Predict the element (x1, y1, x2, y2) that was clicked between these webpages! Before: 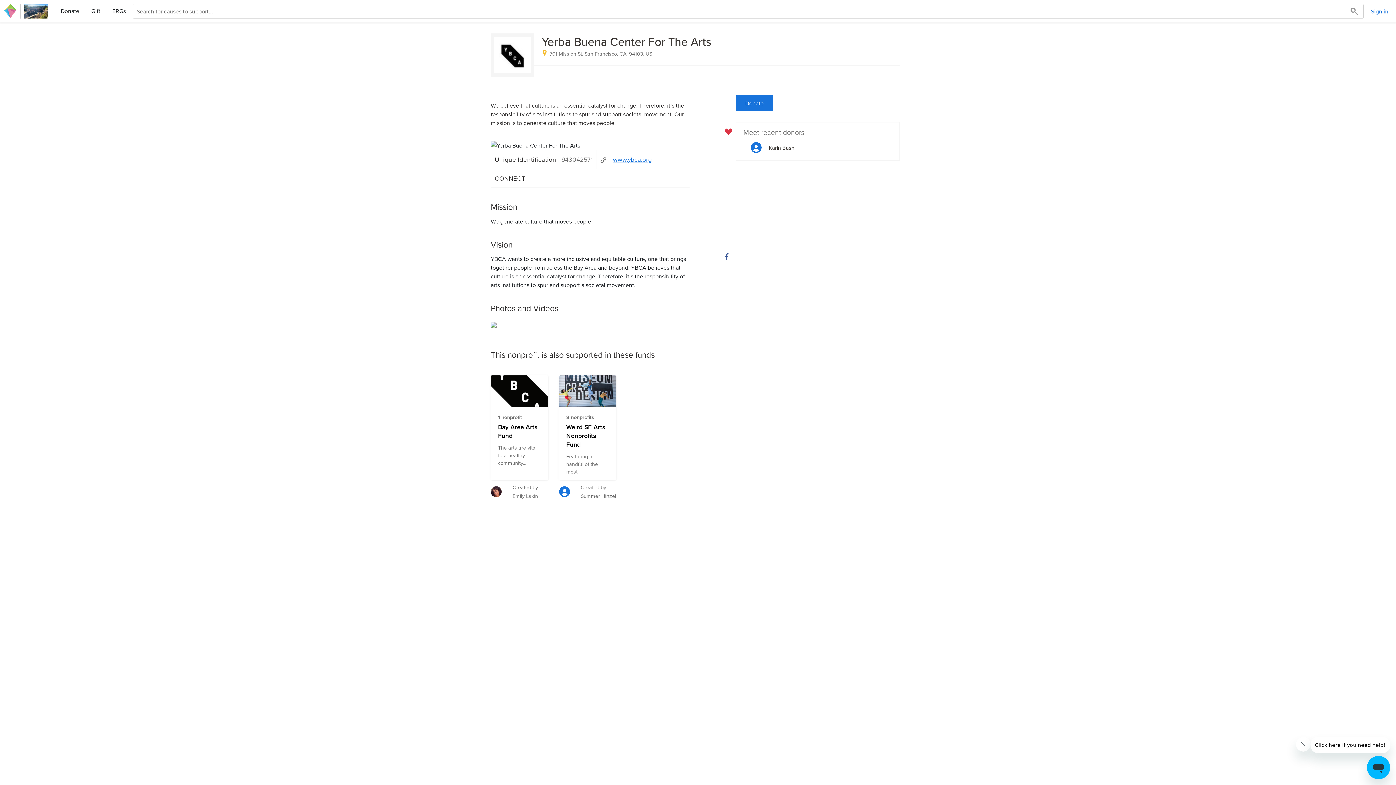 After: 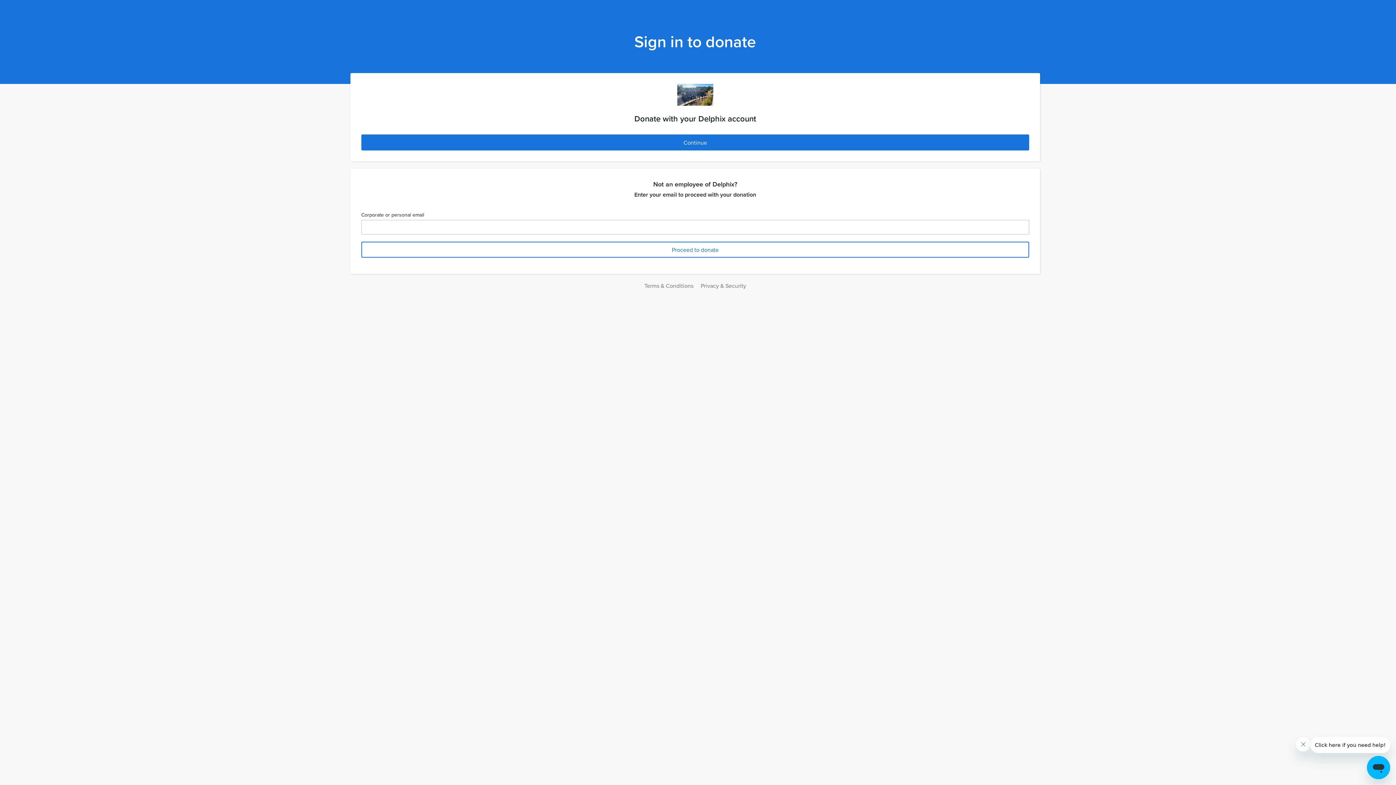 Action: bbox: (735, 95, 773, 111) label: Donate